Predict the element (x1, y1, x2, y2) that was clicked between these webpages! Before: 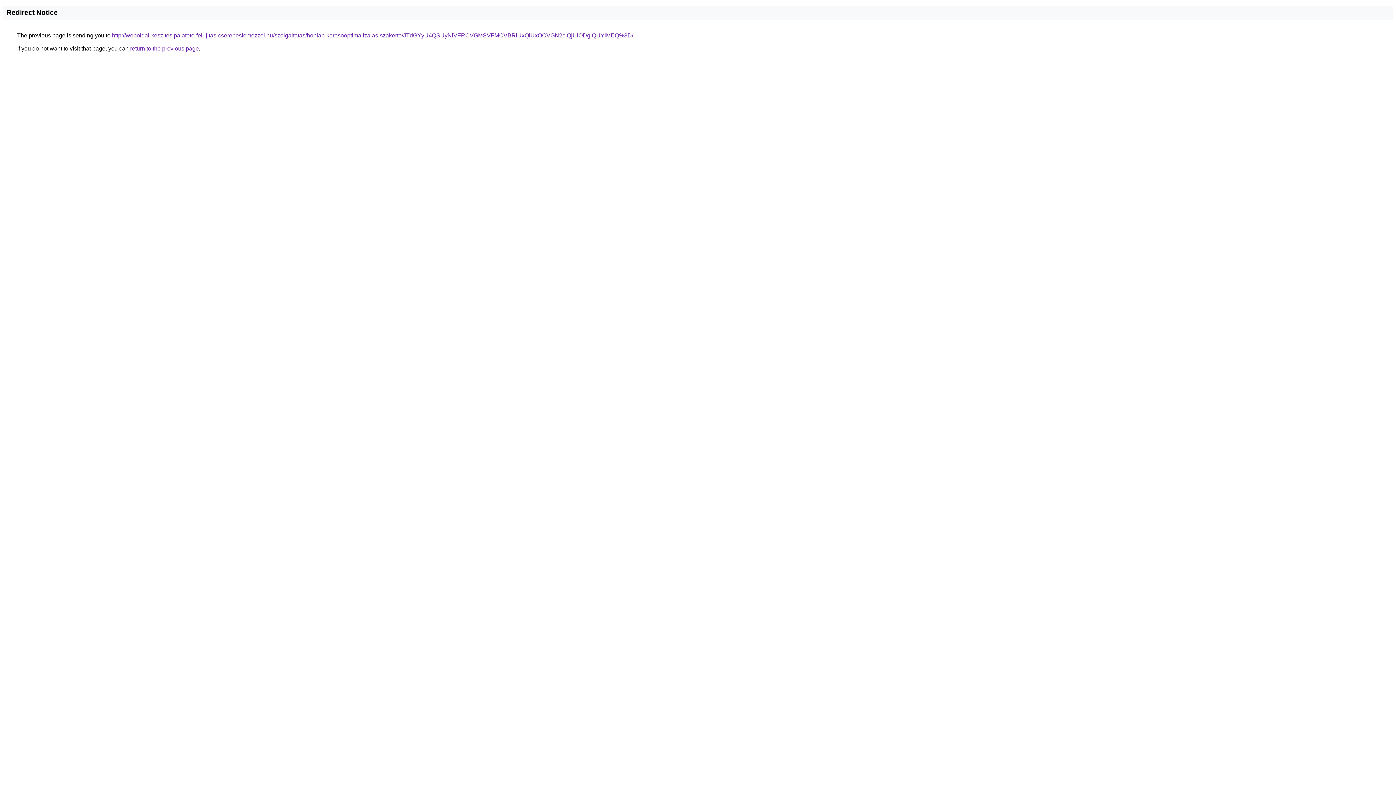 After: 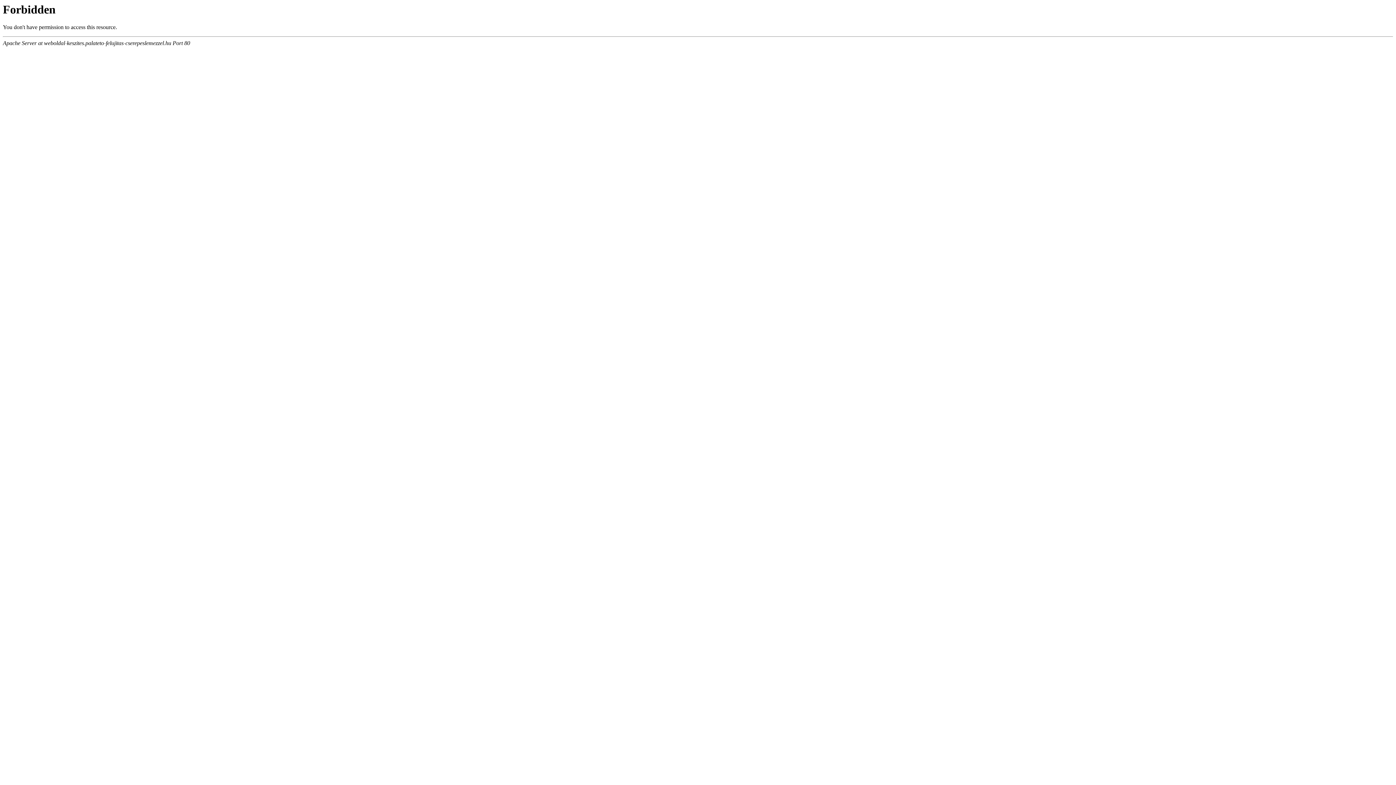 Action: label: http://weboldal-keszites.palateto-felujitas-cserepeslemezzel.hu/szolgaltatas/honlap-keresooptimalizalas-szakerto/JTdGYyU4QSUyNiVFRCVGMSVFMCVBRiUxQiUxOCVGN2clQjUlODglQUYlMEQ%3D/ bbox: (112, 32, 633, 38)